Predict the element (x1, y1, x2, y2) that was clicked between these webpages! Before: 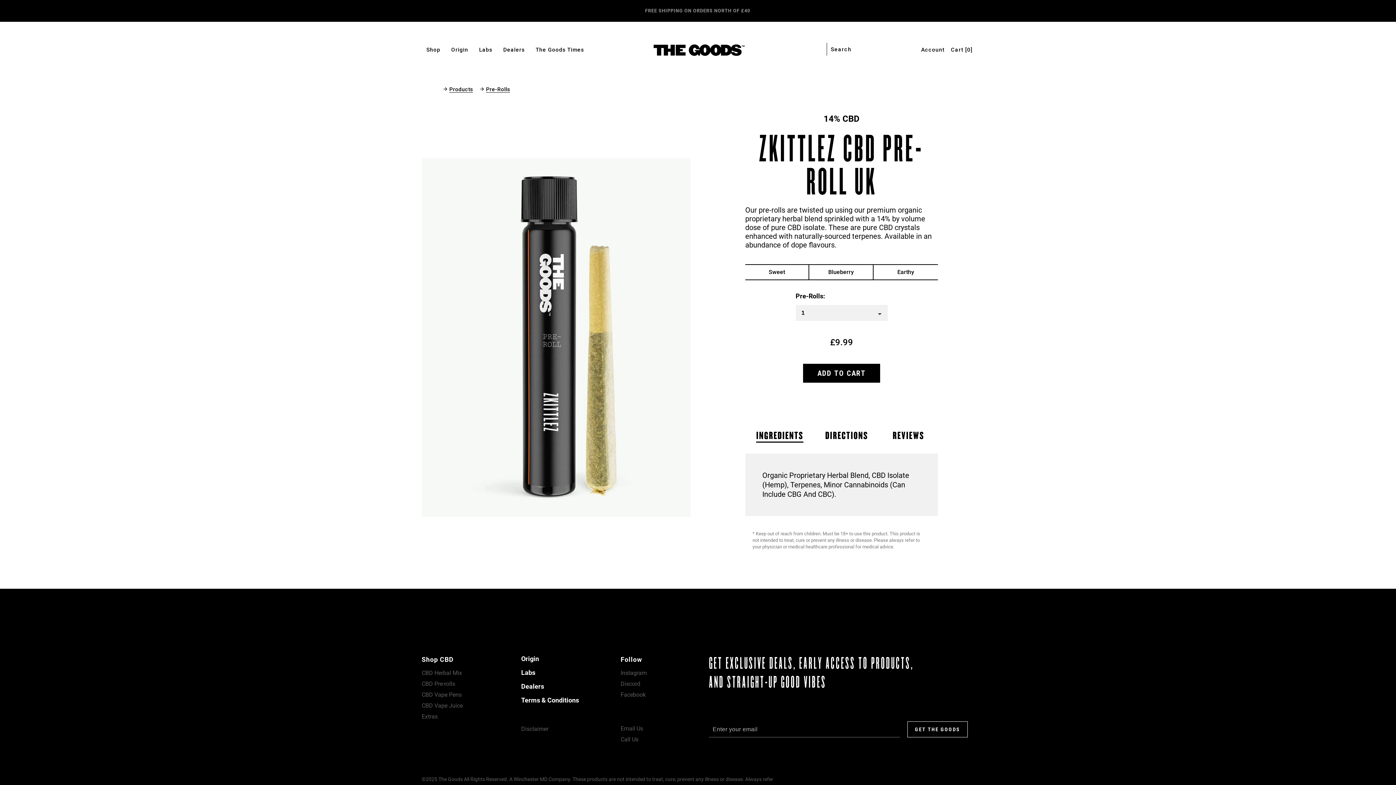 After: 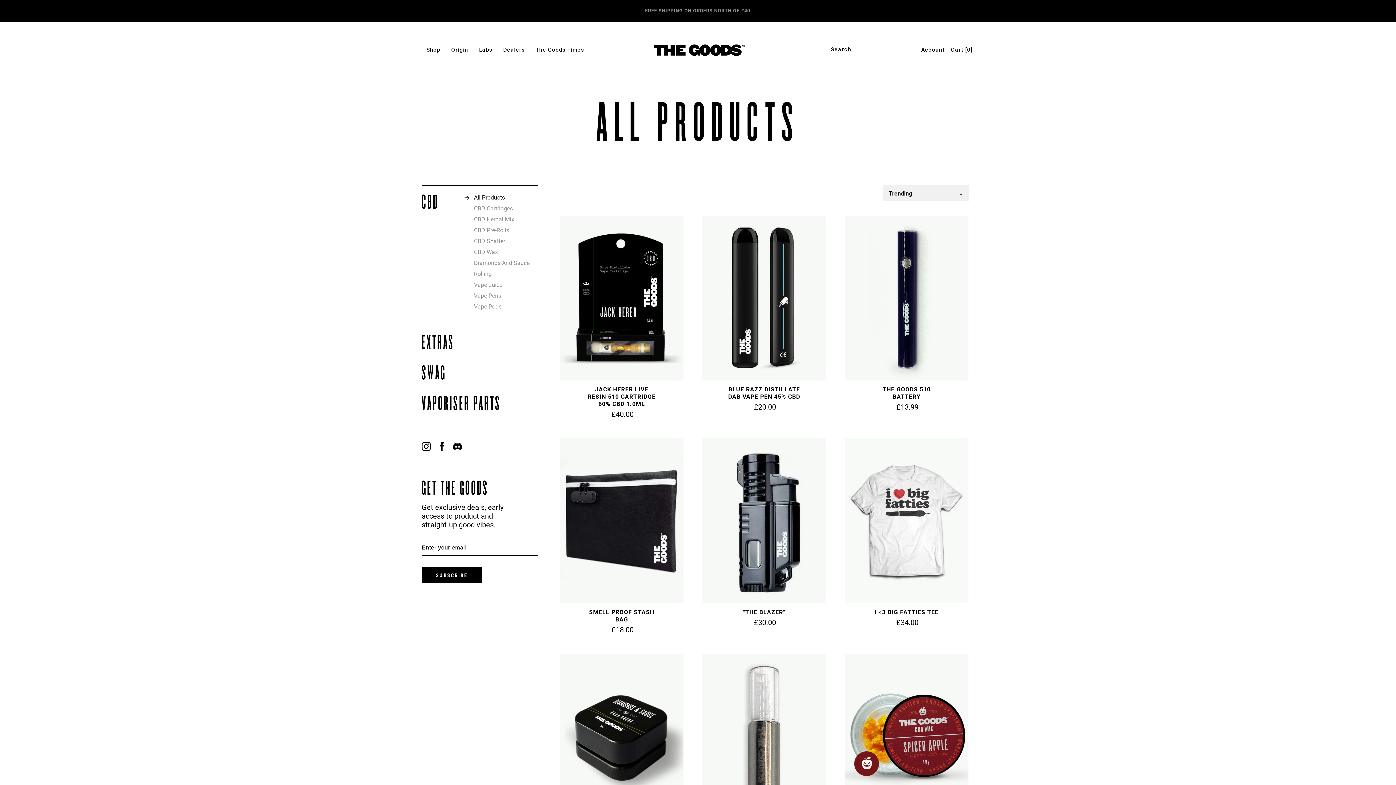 Action: label: Products bbox: (449, 86, 480, 92)